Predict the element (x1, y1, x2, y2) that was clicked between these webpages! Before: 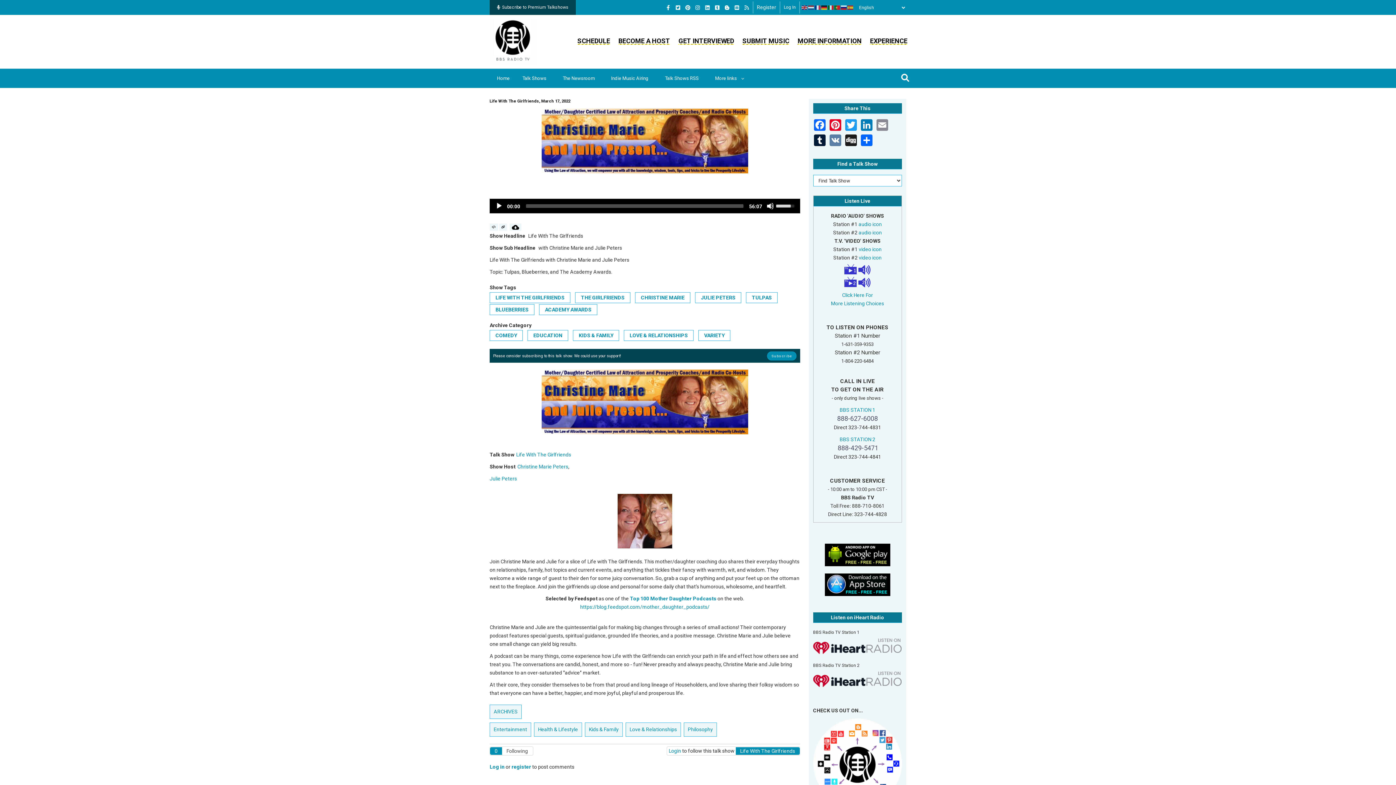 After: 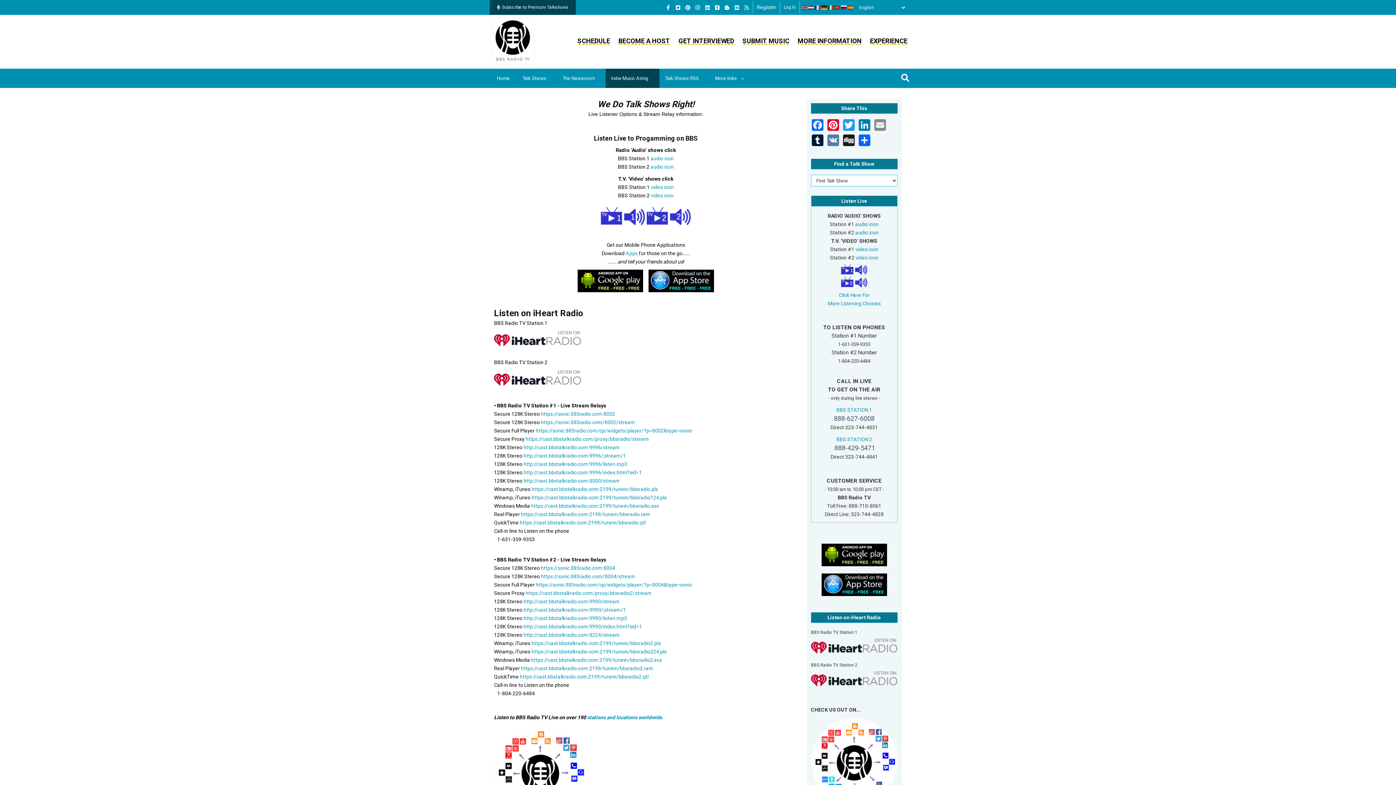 Action: bbox: (831, 300, 884, 306) label: More Listening Choices